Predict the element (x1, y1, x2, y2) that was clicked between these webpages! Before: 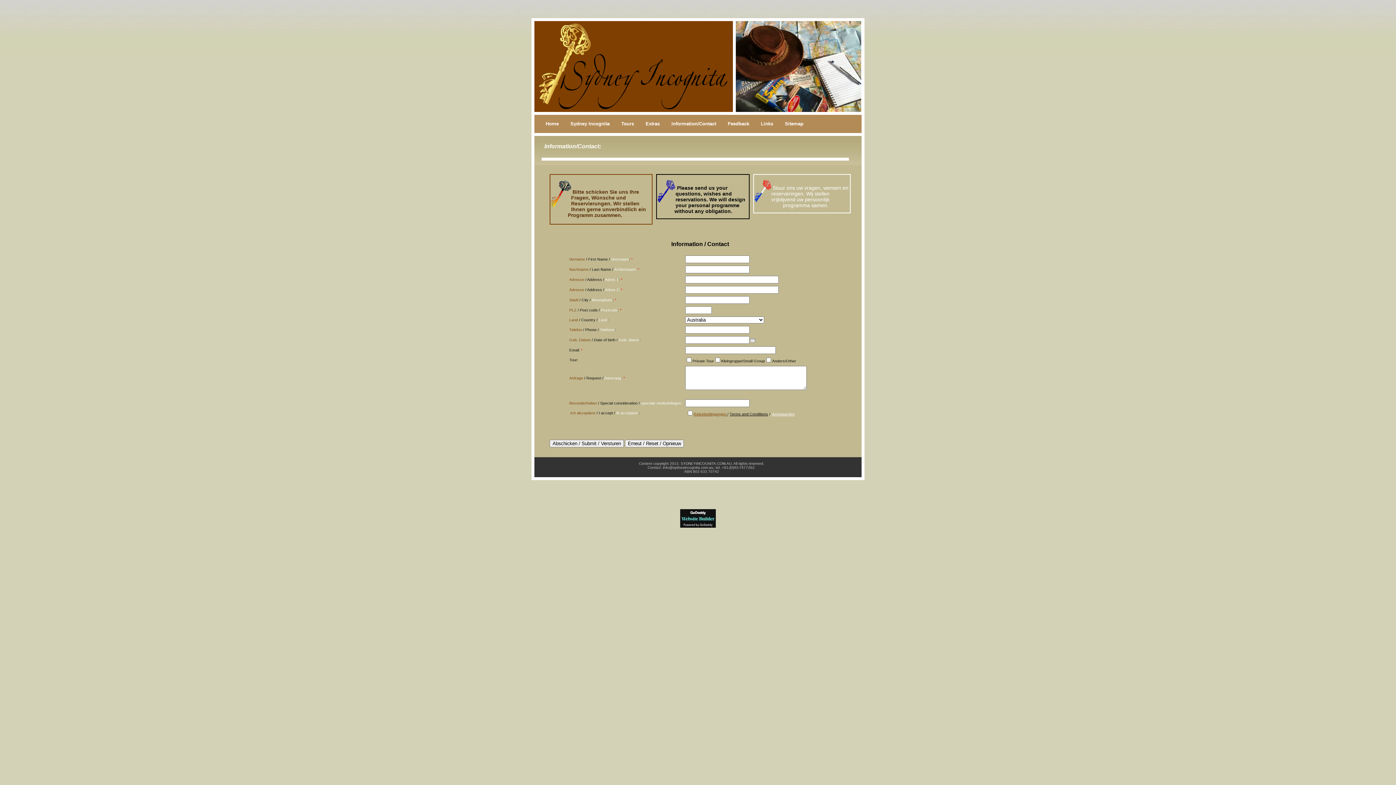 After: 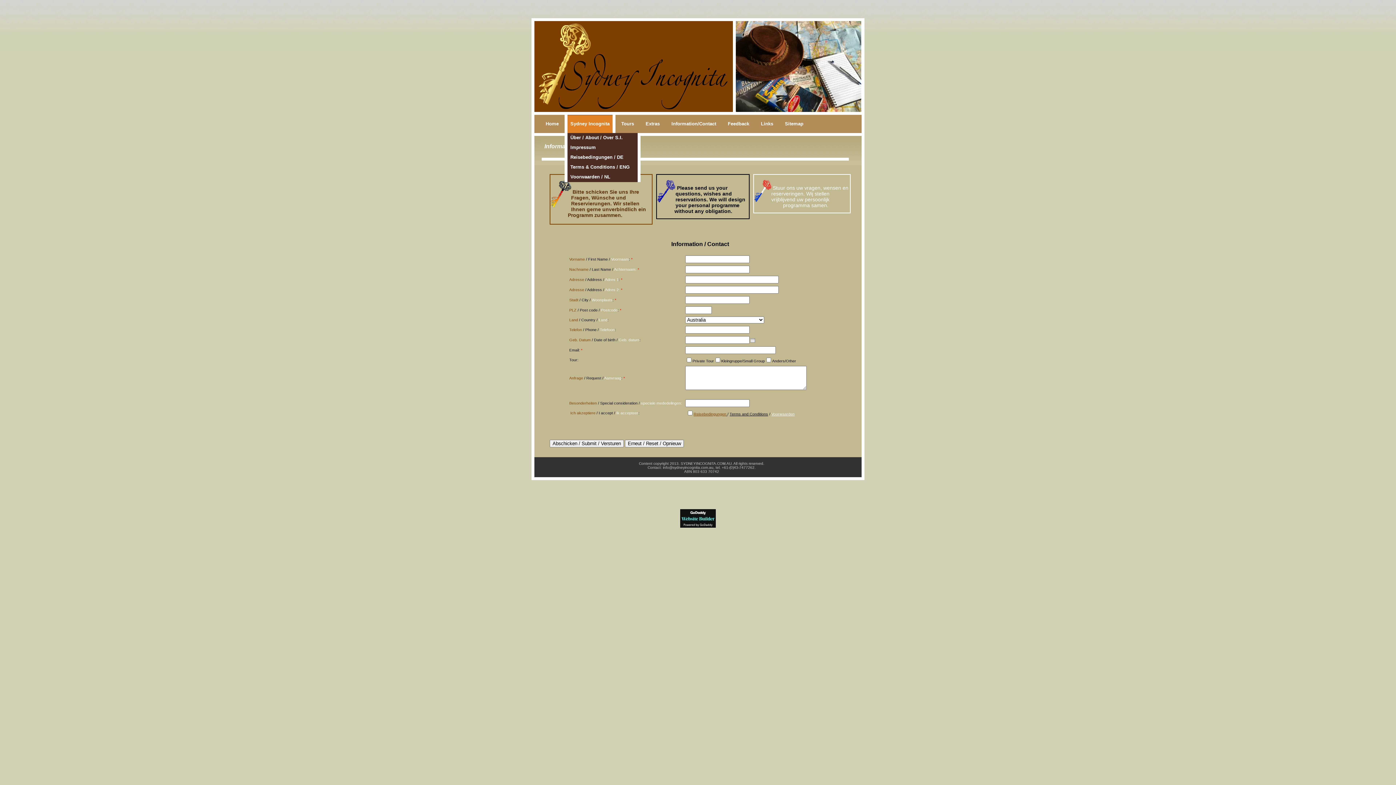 Action: bbox: (564, 114, 615, 133) label: Sydney Incognita